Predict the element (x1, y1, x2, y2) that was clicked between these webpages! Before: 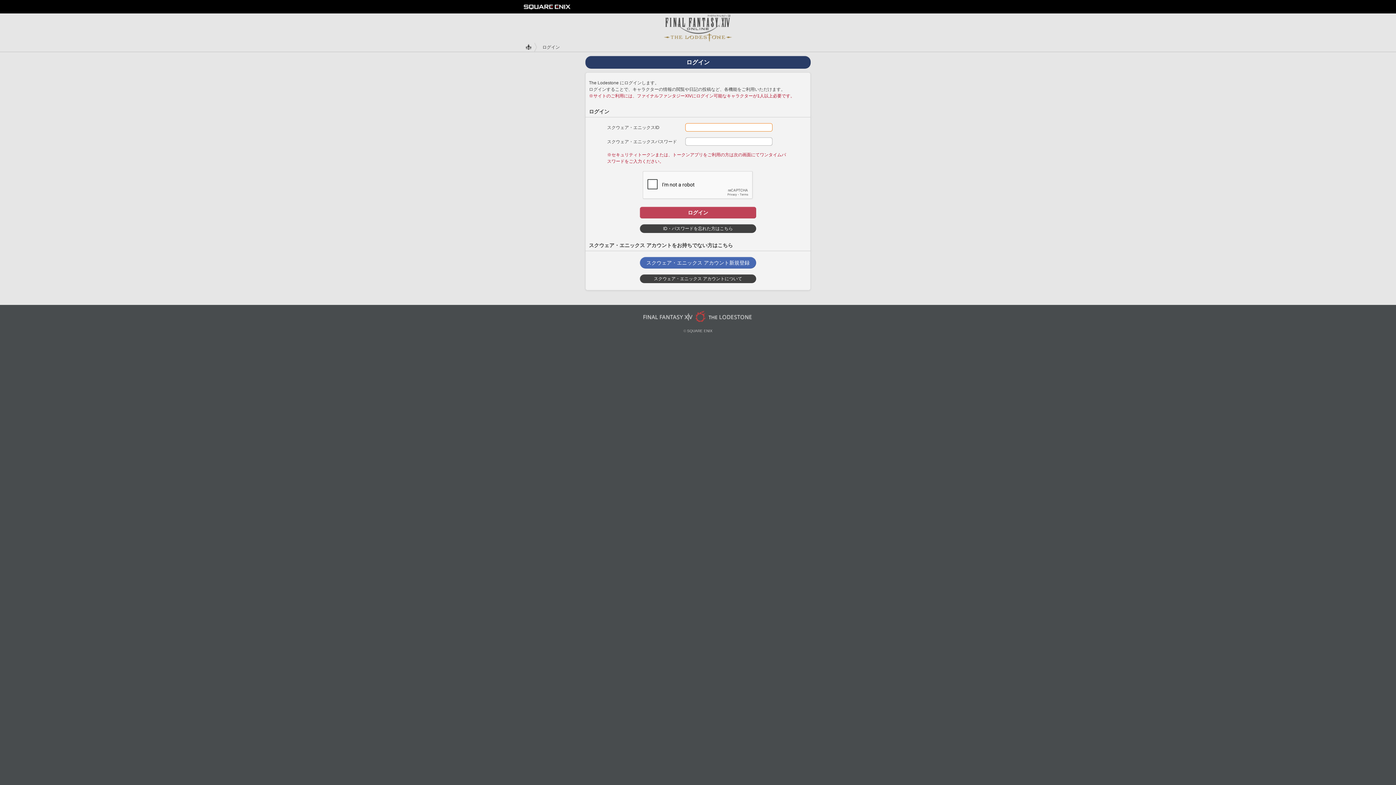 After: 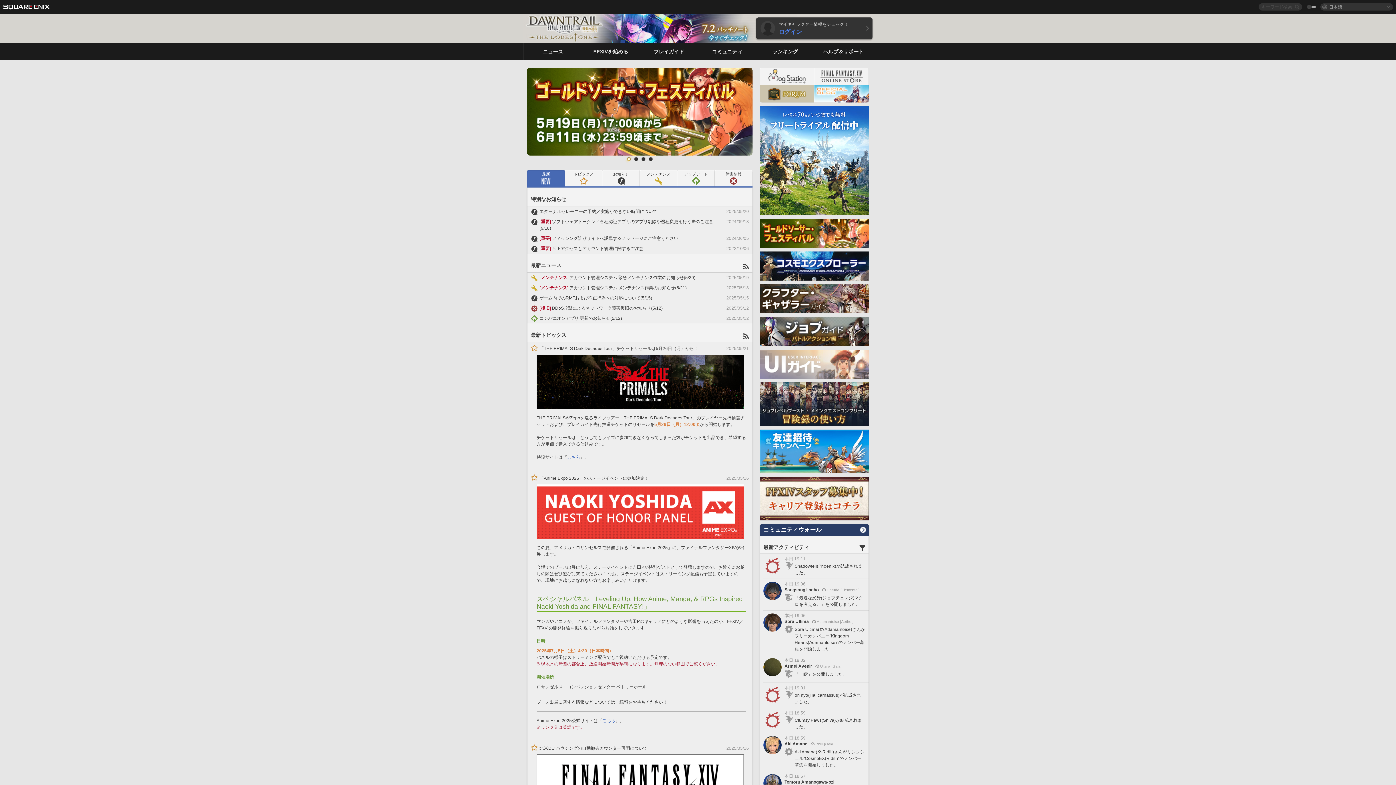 Action: bbox: (652, 13, 743, 42)